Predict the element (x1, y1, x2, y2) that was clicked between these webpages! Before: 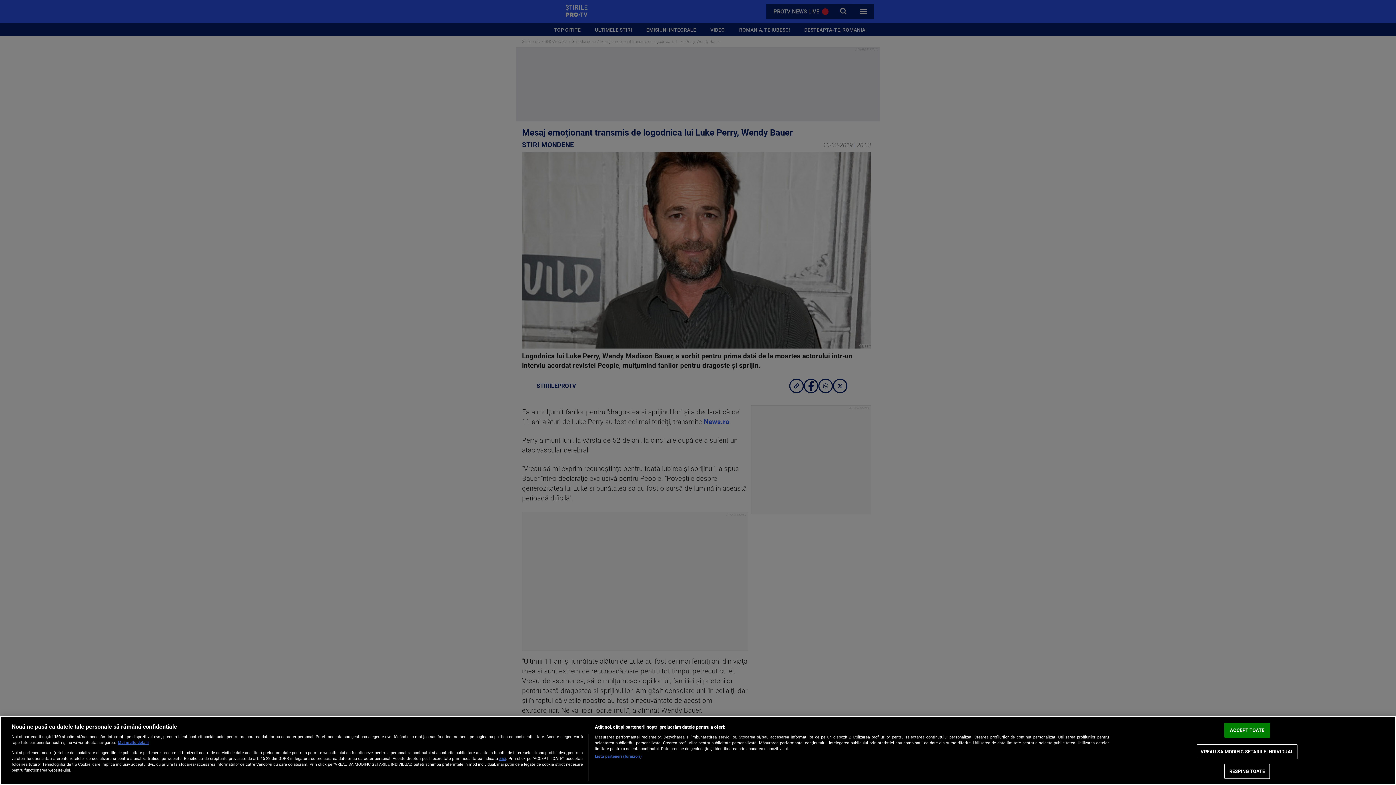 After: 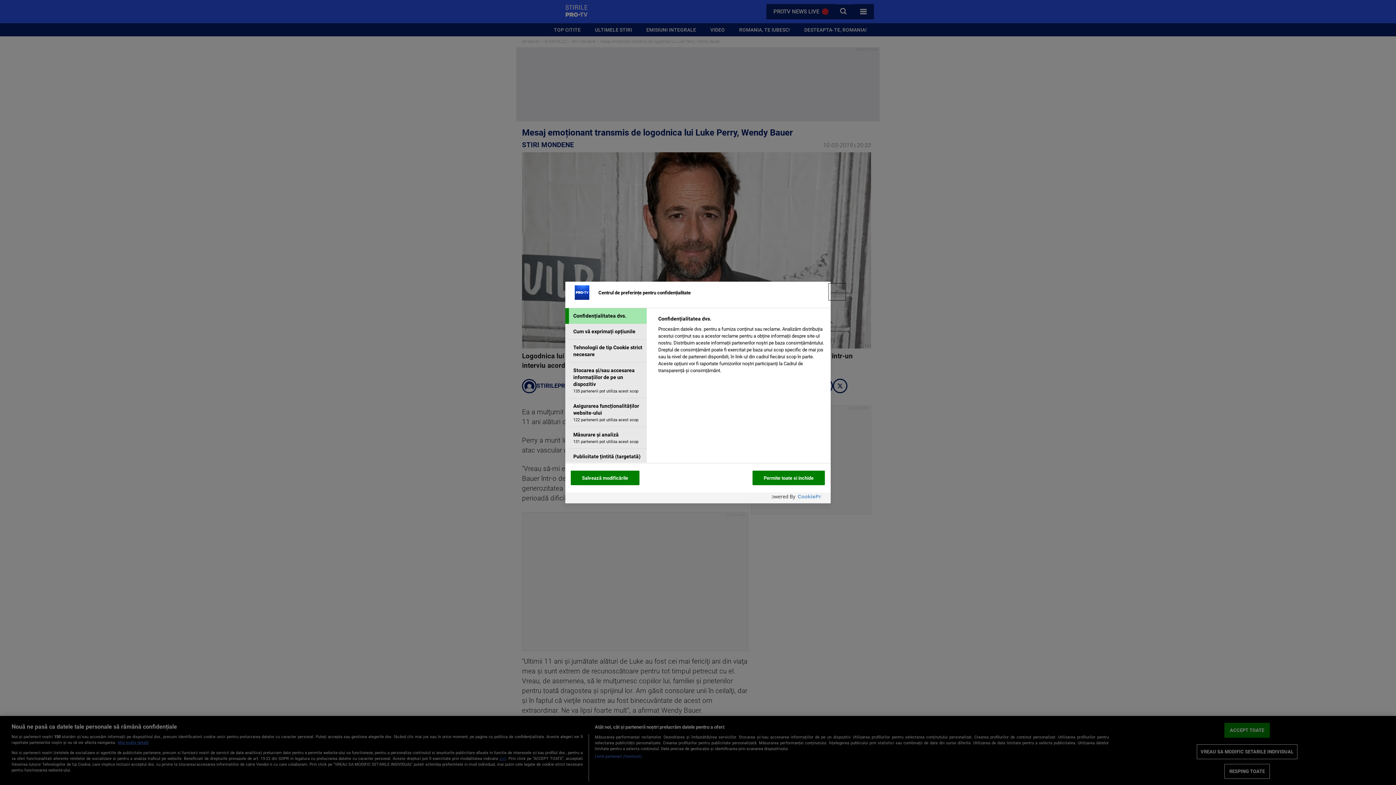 Action: label: VREAU SA MODIFIC SETARILE INDIVIDUAL bbox: (1196, 744, 1297, 759)